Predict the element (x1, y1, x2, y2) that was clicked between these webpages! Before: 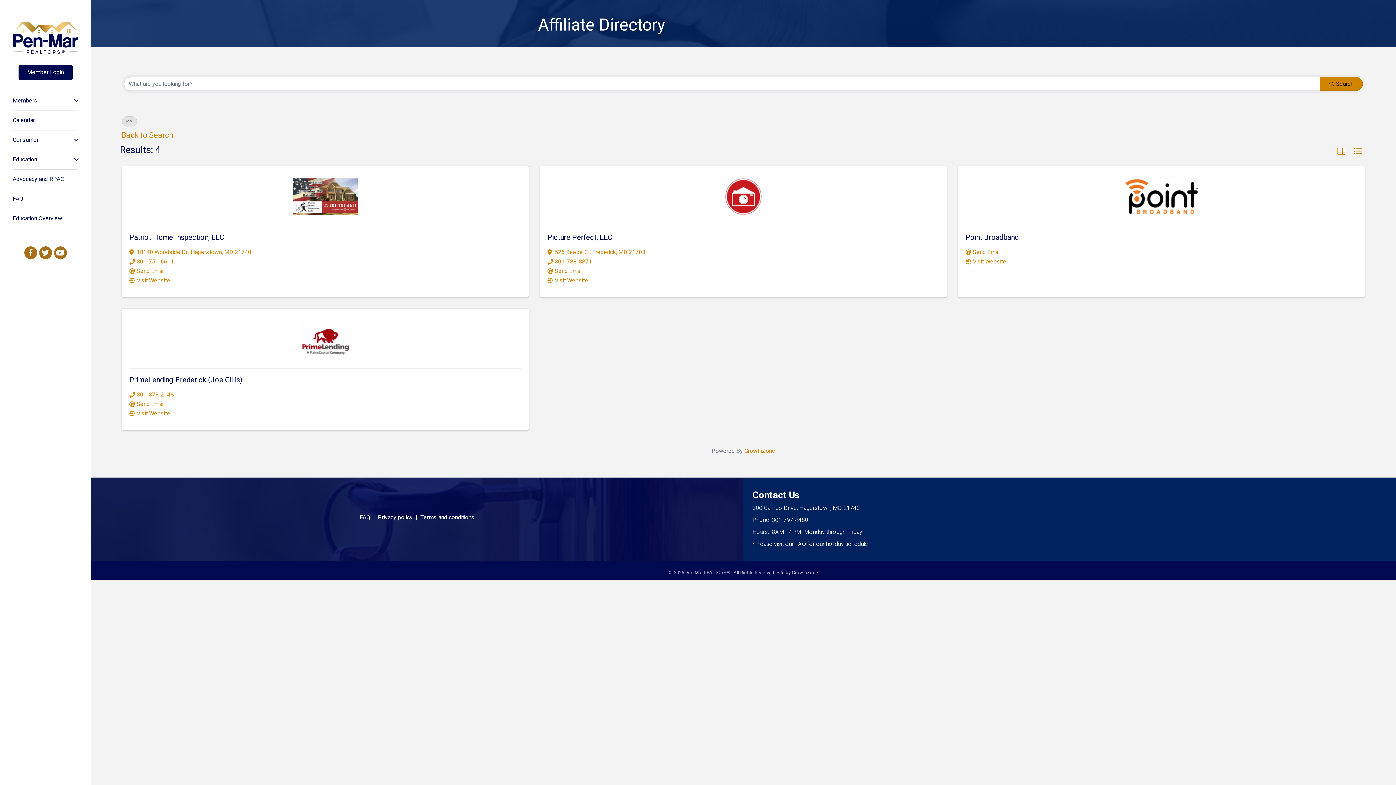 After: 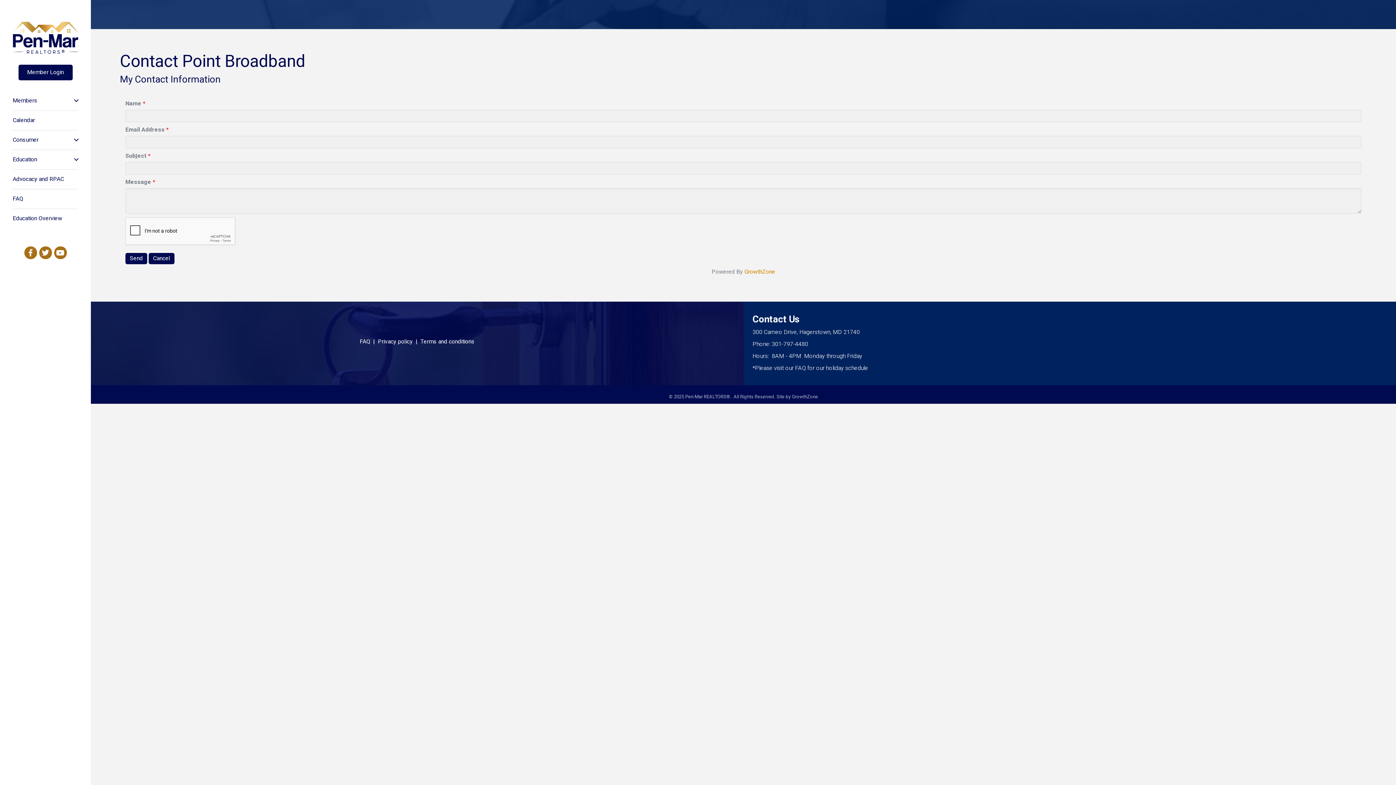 Action: bbox: (973, 249, 1001, 256) label: Send Email